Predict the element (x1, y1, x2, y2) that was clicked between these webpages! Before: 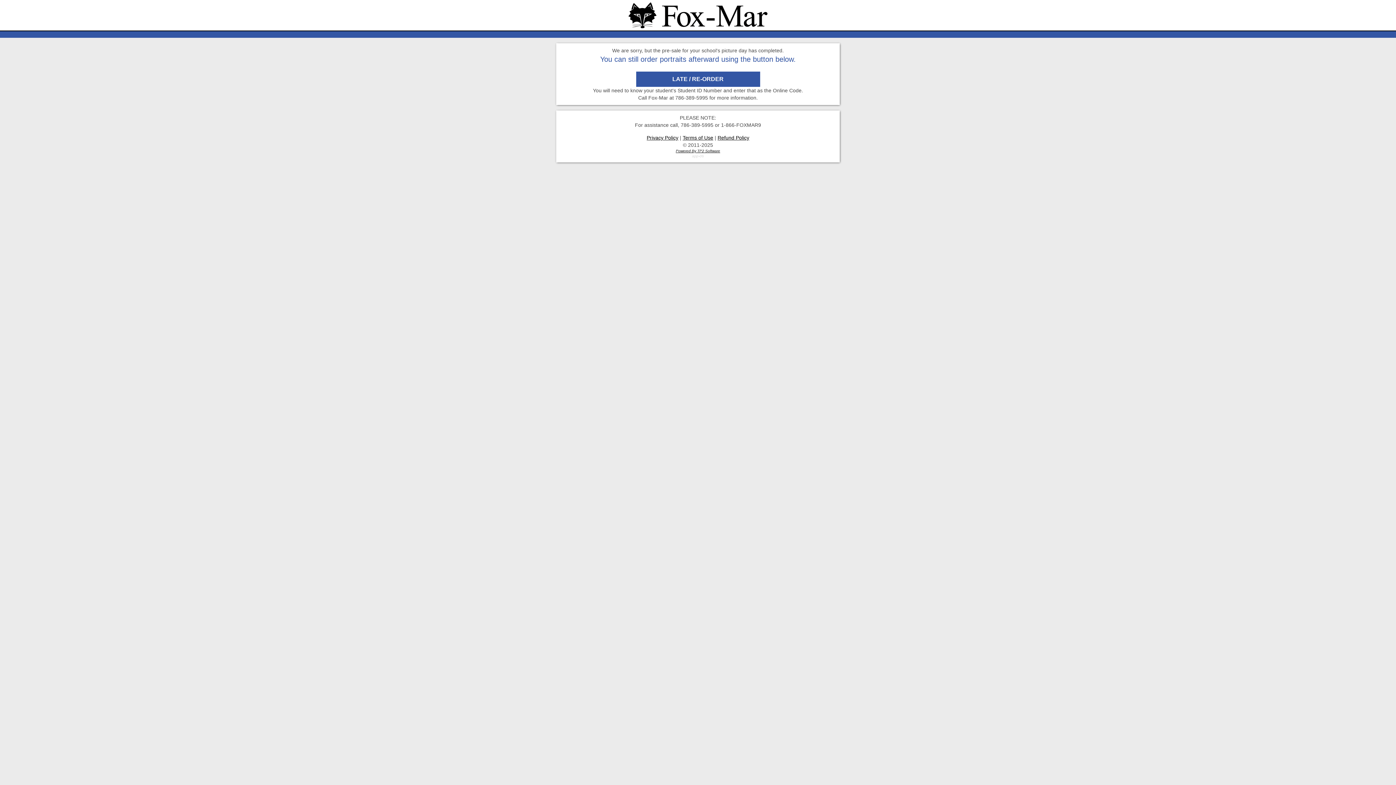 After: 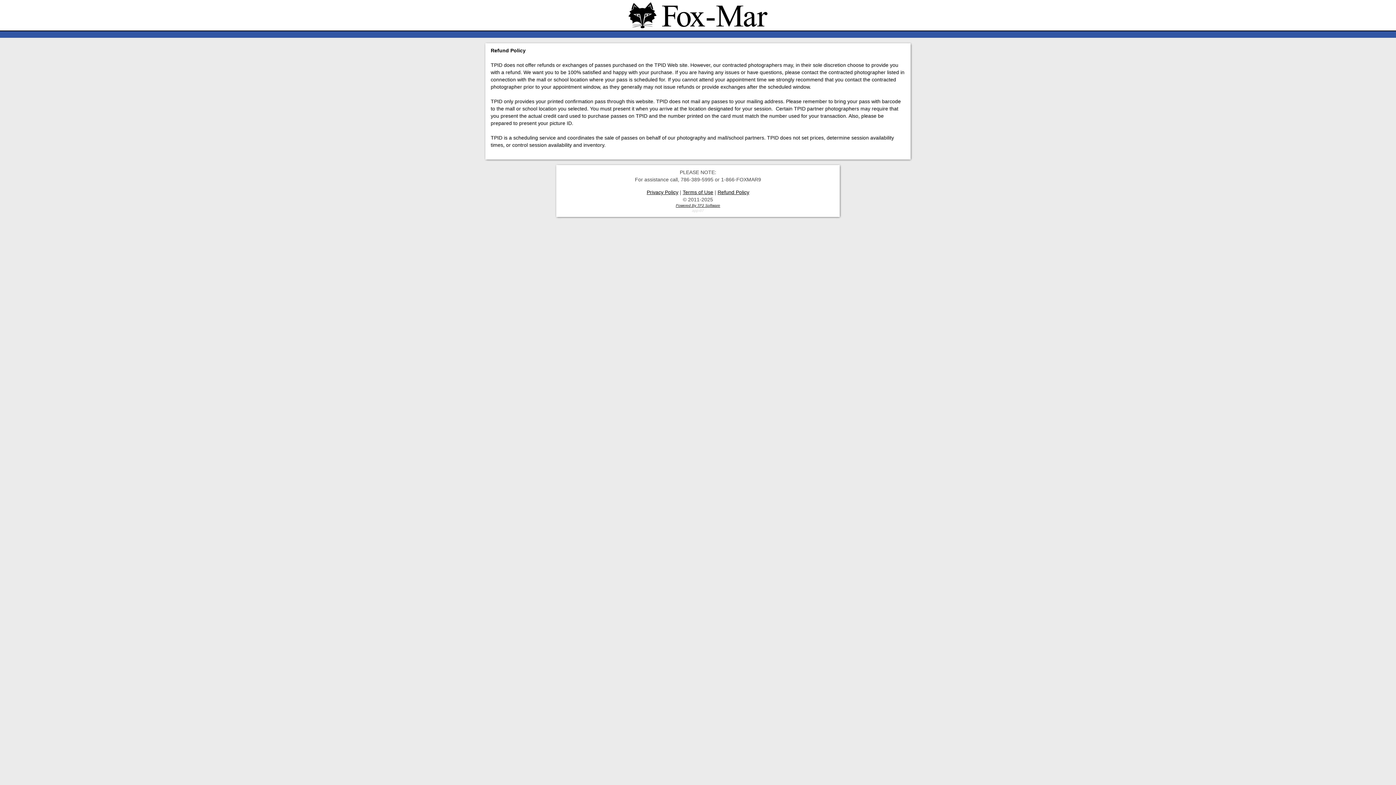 Action: bbox: (717, 134, 749, 140) label: Refund Policy